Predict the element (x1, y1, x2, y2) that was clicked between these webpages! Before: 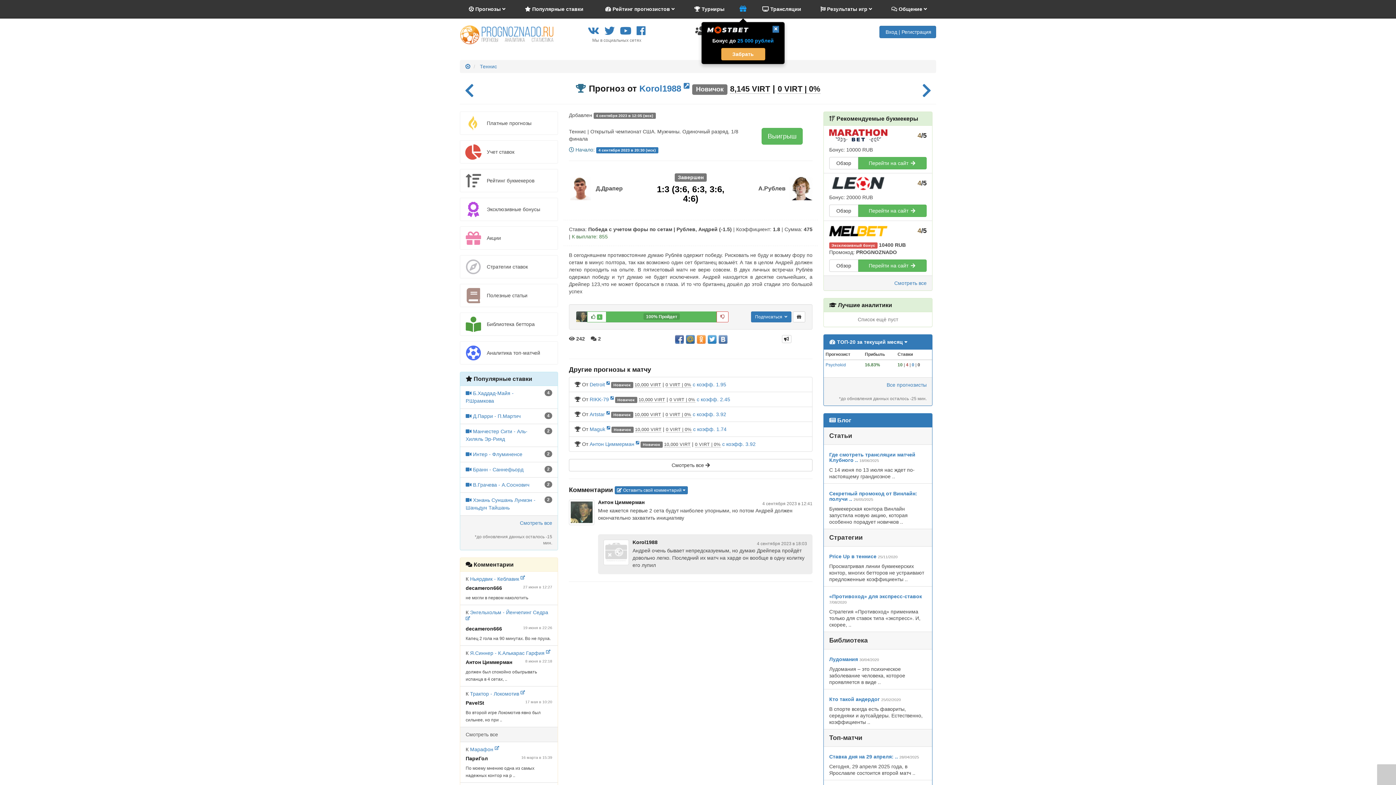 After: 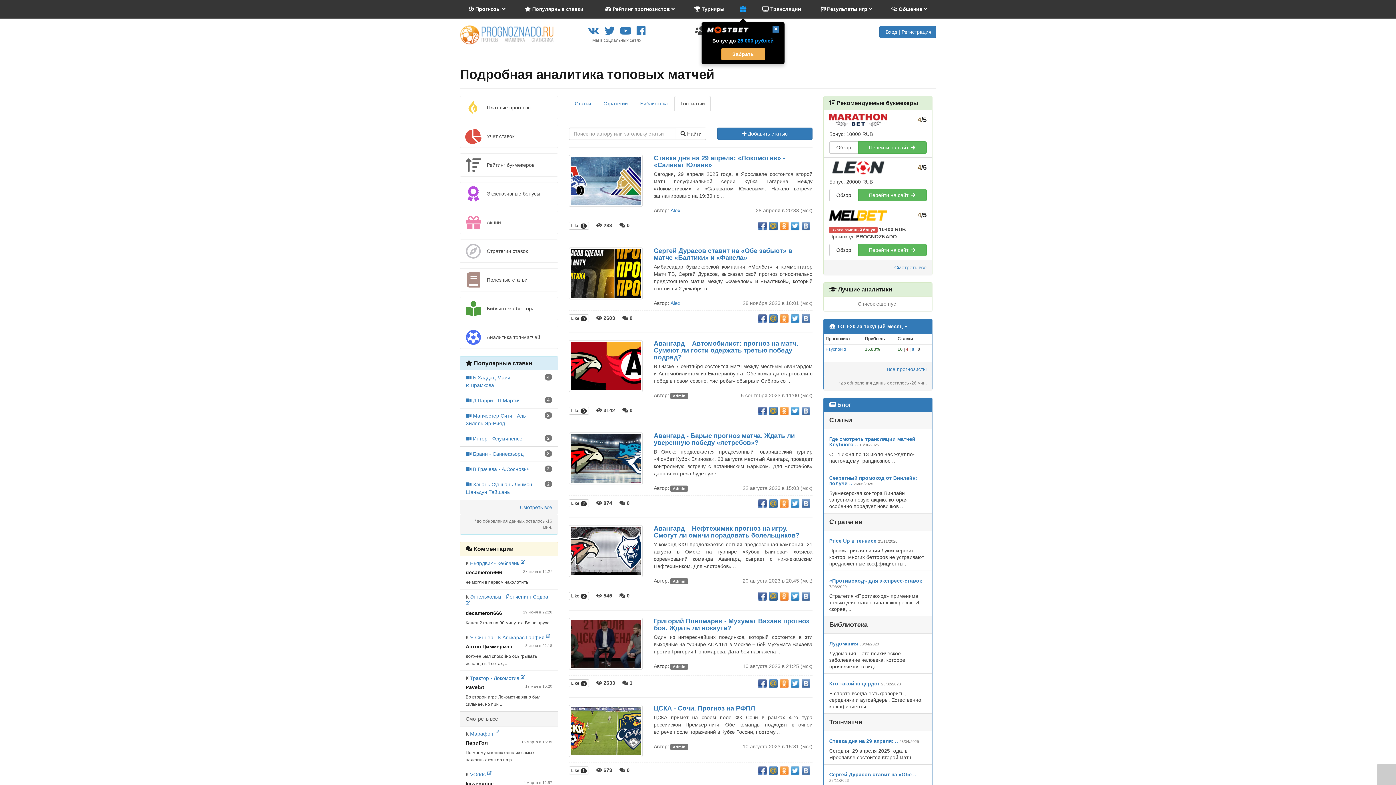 Action: bbox: (824, 729, 932, 747) label: Топ-матчи